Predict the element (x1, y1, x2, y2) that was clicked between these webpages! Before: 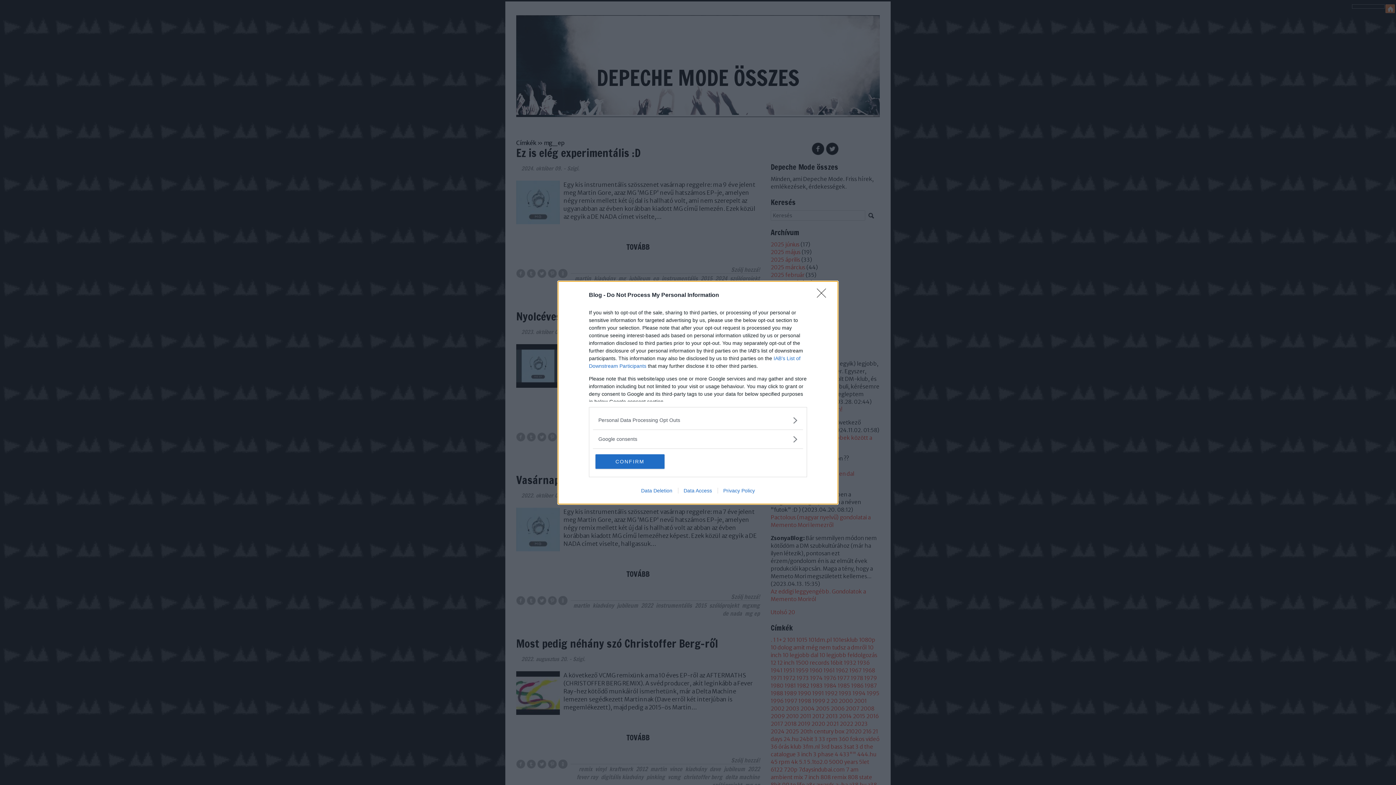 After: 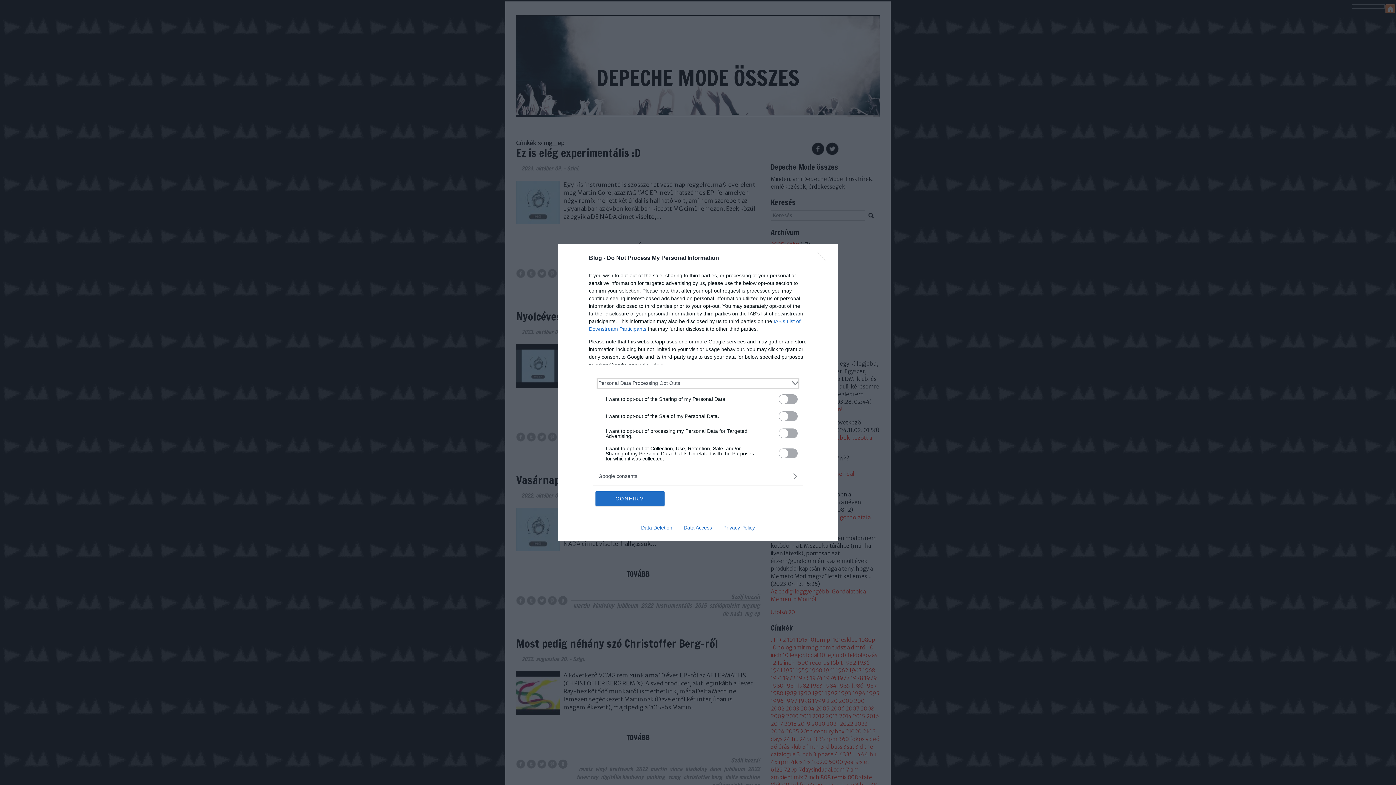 Action: bbox: (598, 416, 797, 424) label: Opt-Outs